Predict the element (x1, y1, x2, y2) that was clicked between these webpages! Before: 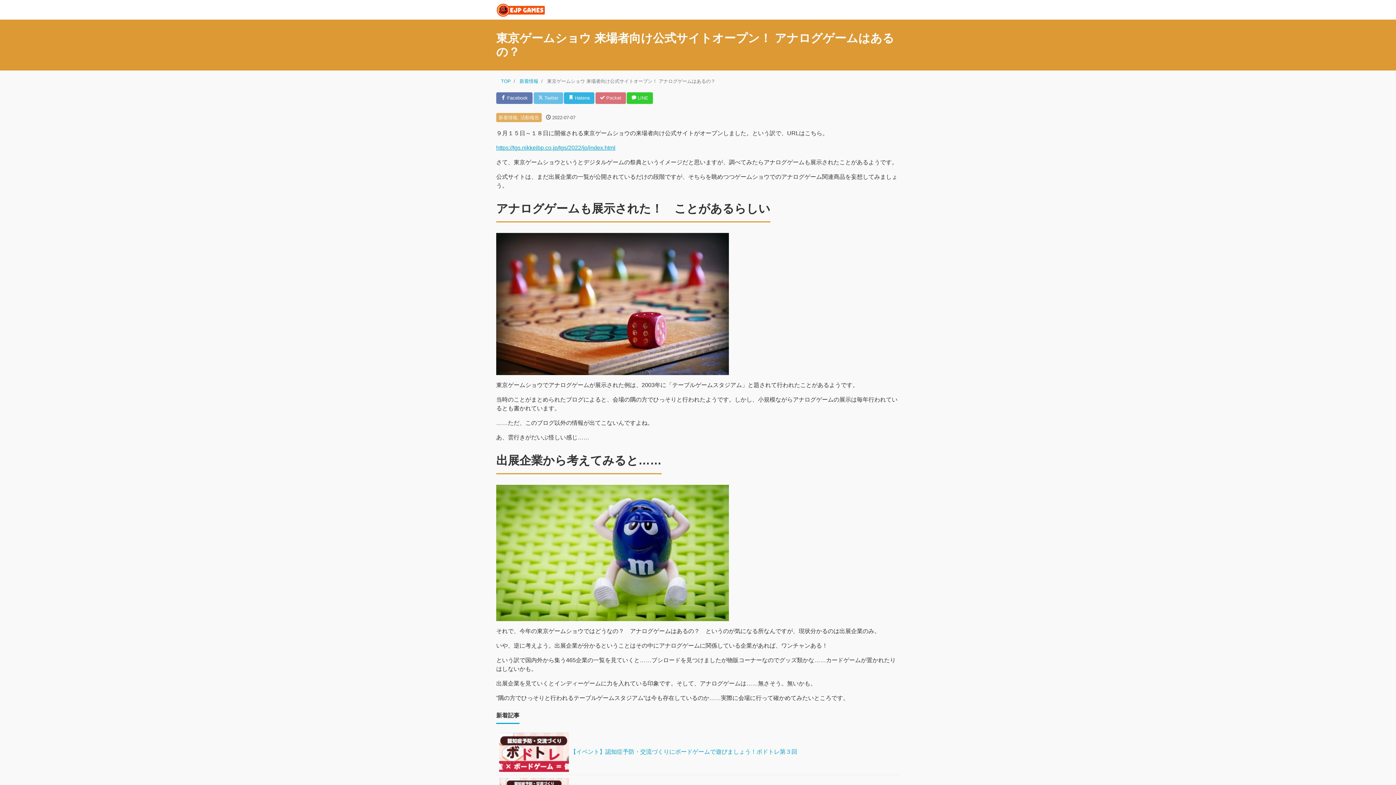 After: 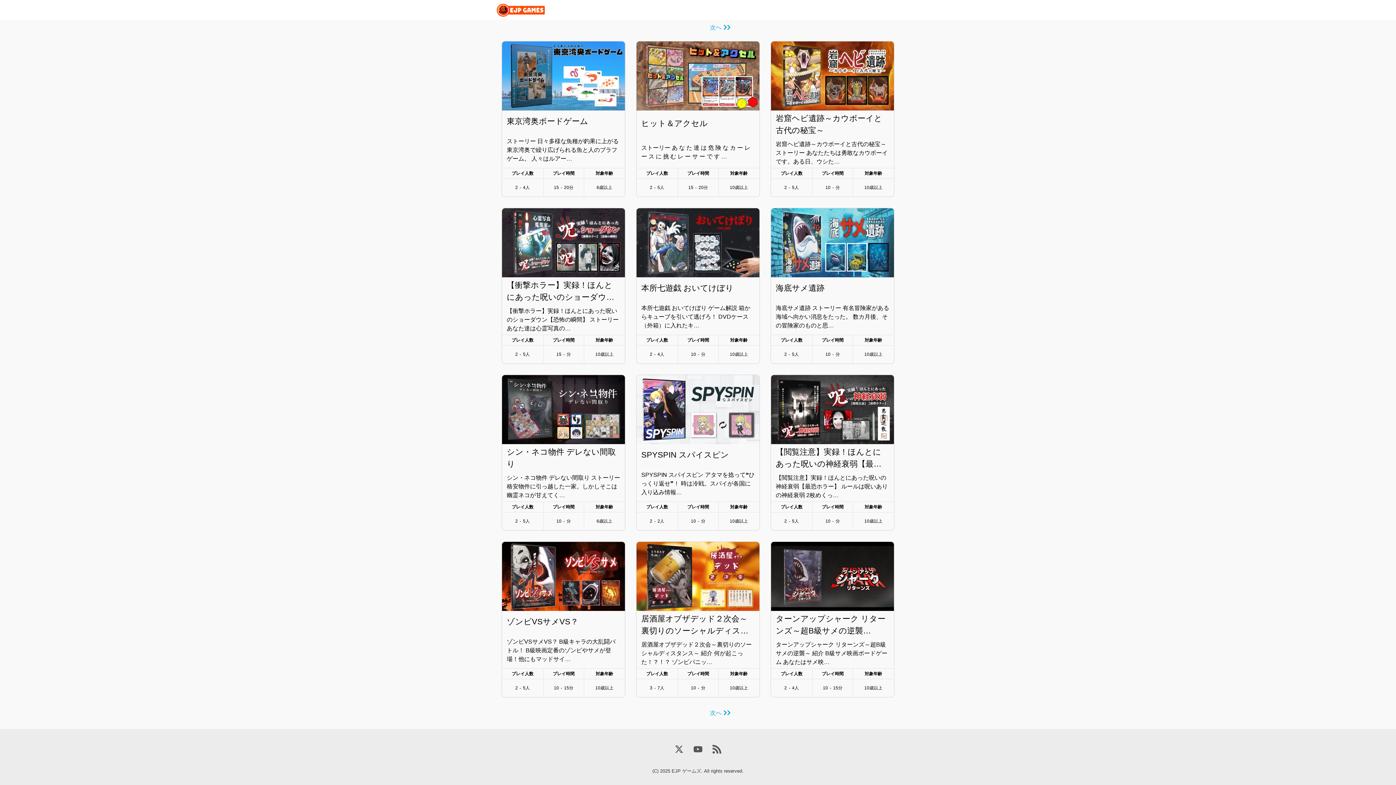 Action: bbox: (496, 4, 545, 14)